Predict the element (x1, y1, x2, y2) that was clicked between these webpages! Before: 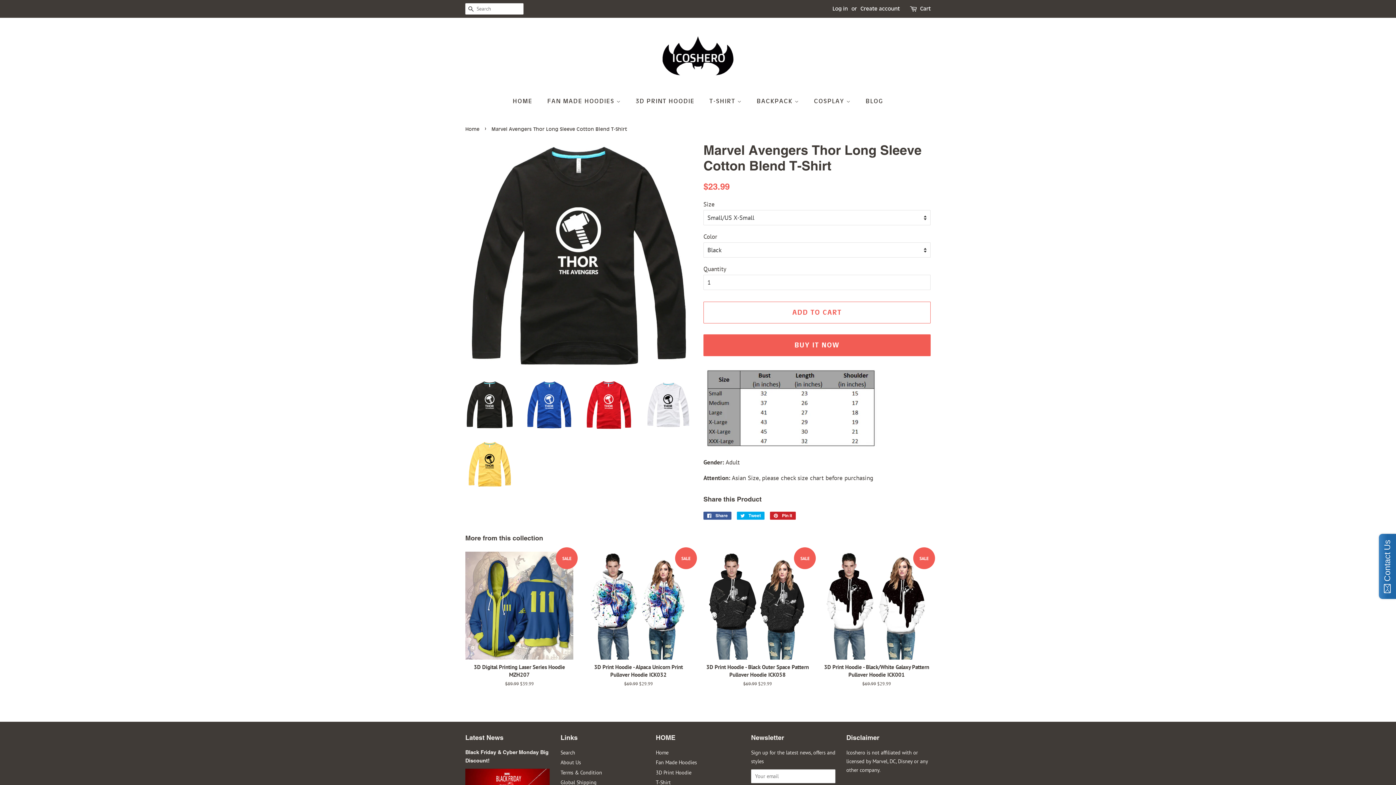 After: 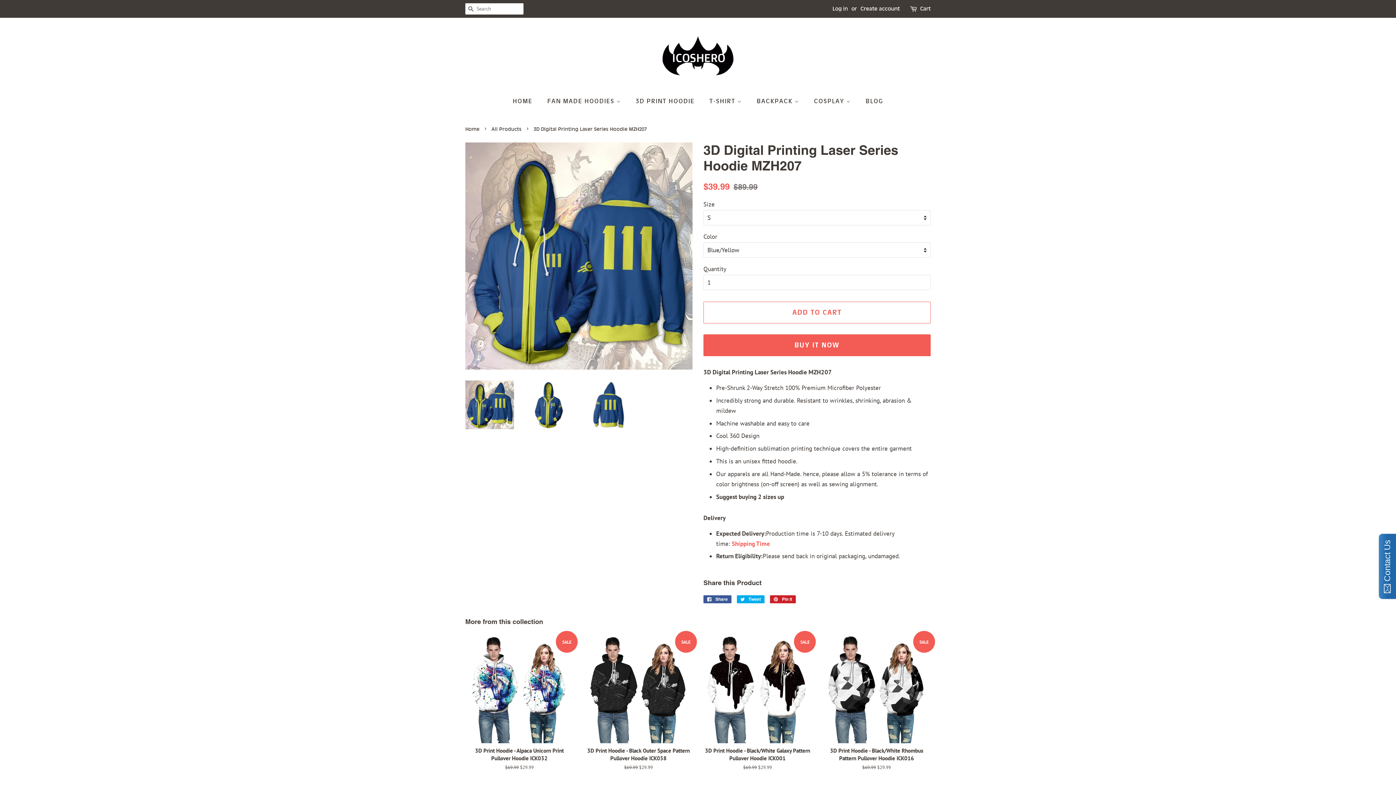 Action: label: SALE

3D Digital Printing Laser Series Hoodie MZH207

Regular price
$89.99 
Sale price
$39.99 bbox: (465, 551, 573, 700)